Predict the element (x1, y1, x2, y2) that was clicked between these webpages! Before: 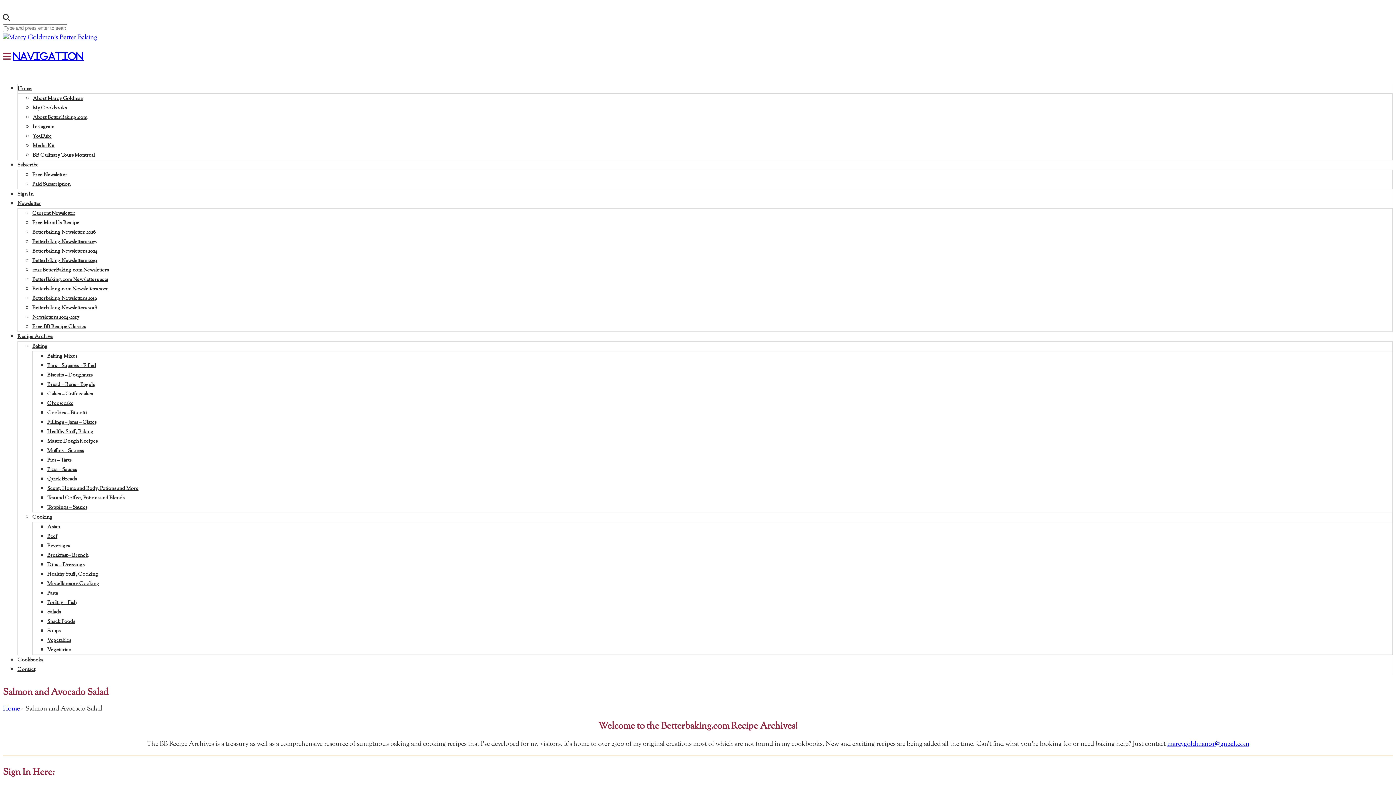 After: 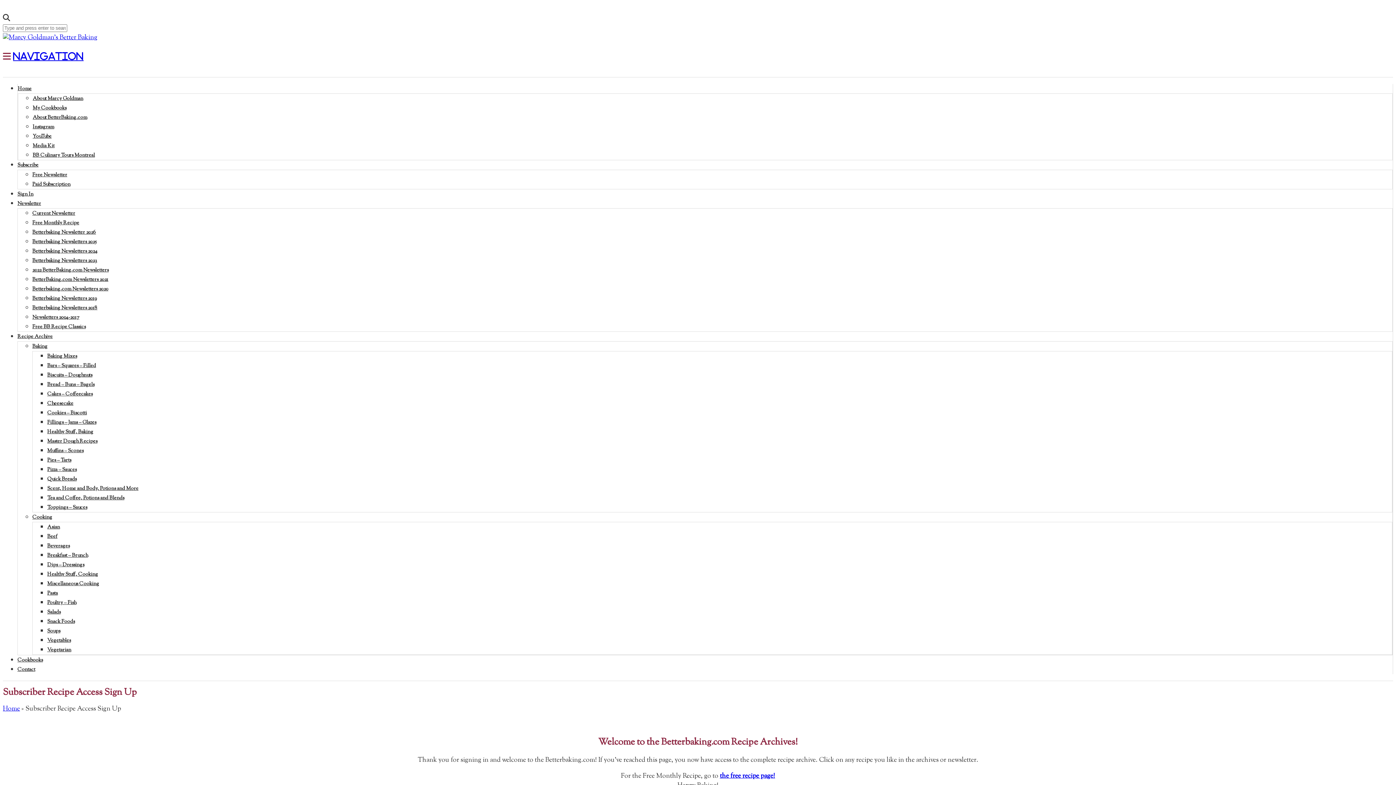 Action: bbox: (32, 181, 70, 188) label: Paid Subscription